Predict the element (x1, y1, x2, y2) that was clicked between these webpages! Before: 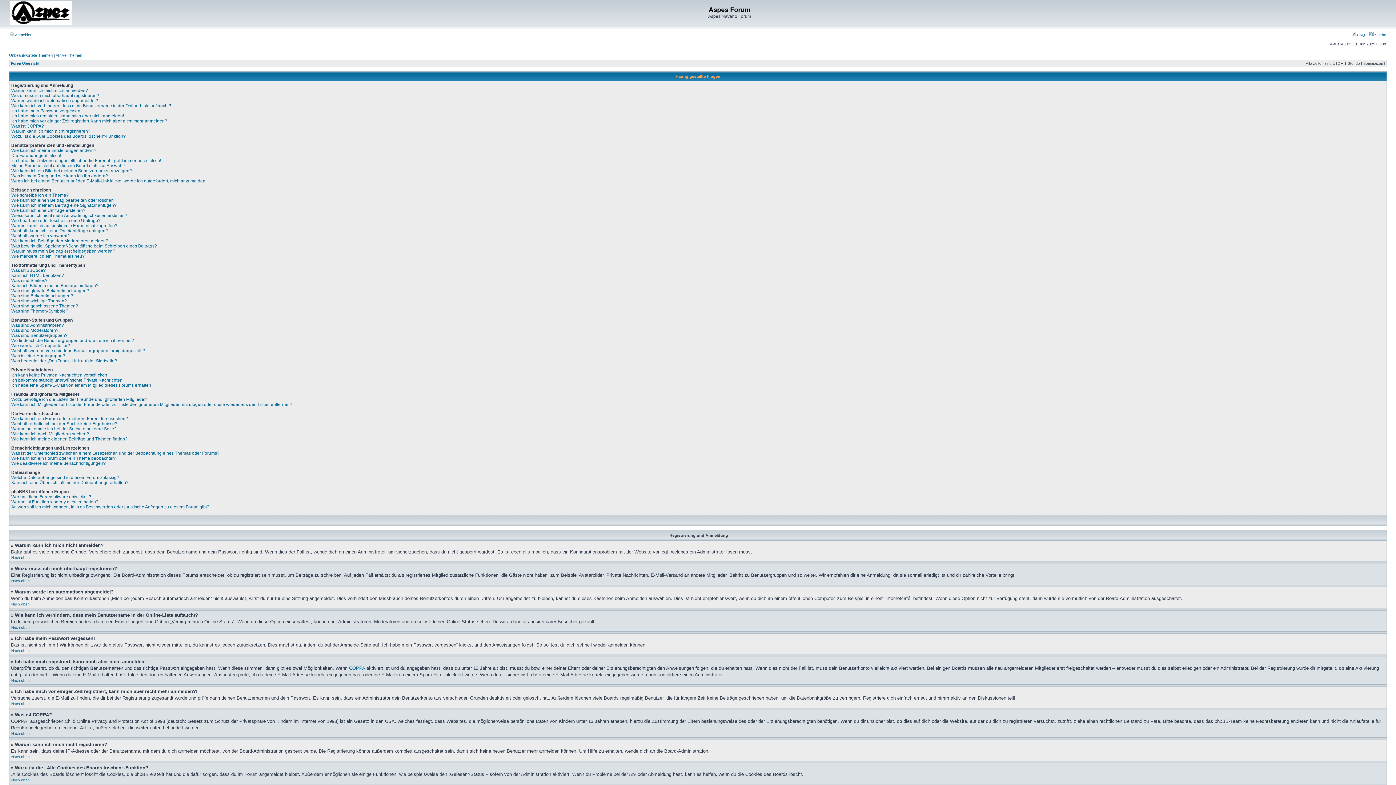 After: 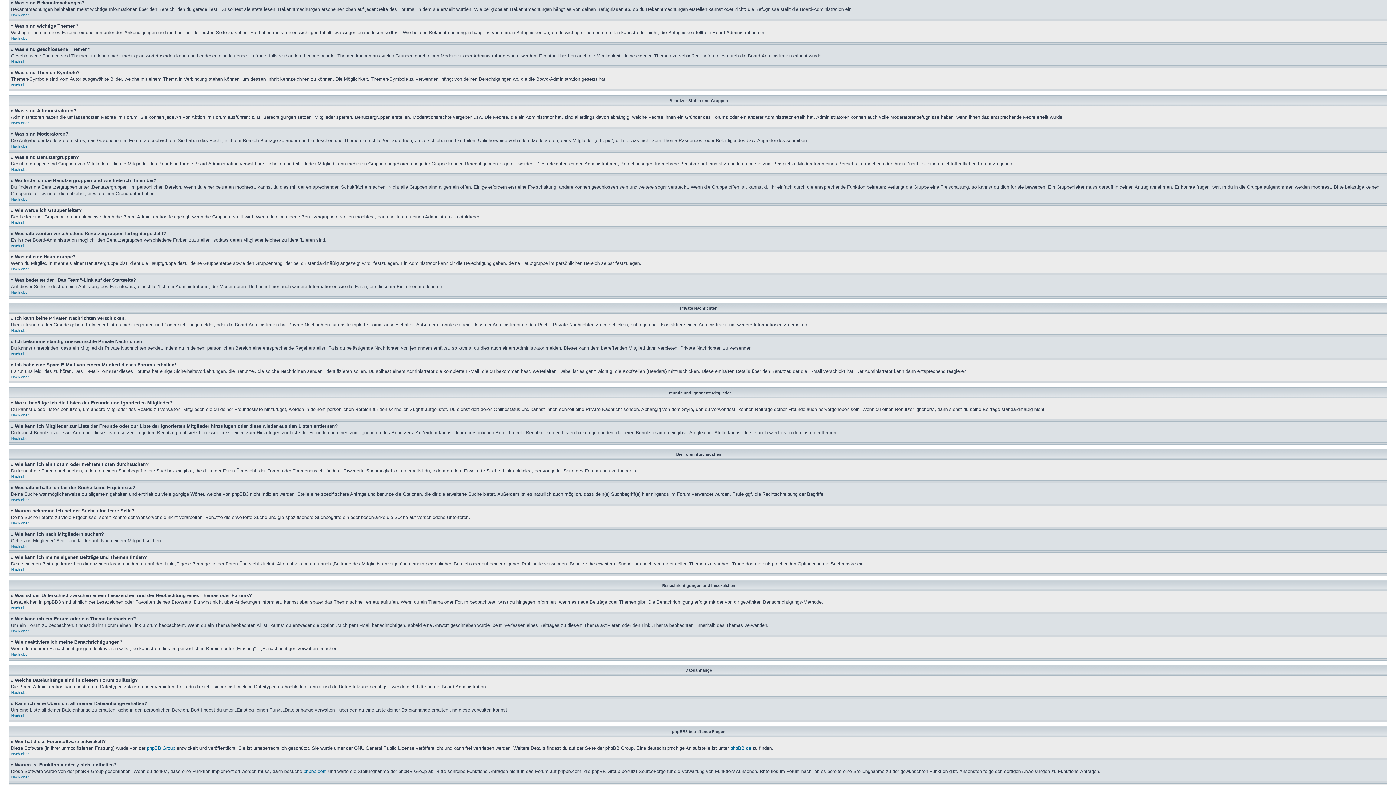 Action: label: Was sind Bekanntmachungen? bbox: (11, 293, 73, 298)